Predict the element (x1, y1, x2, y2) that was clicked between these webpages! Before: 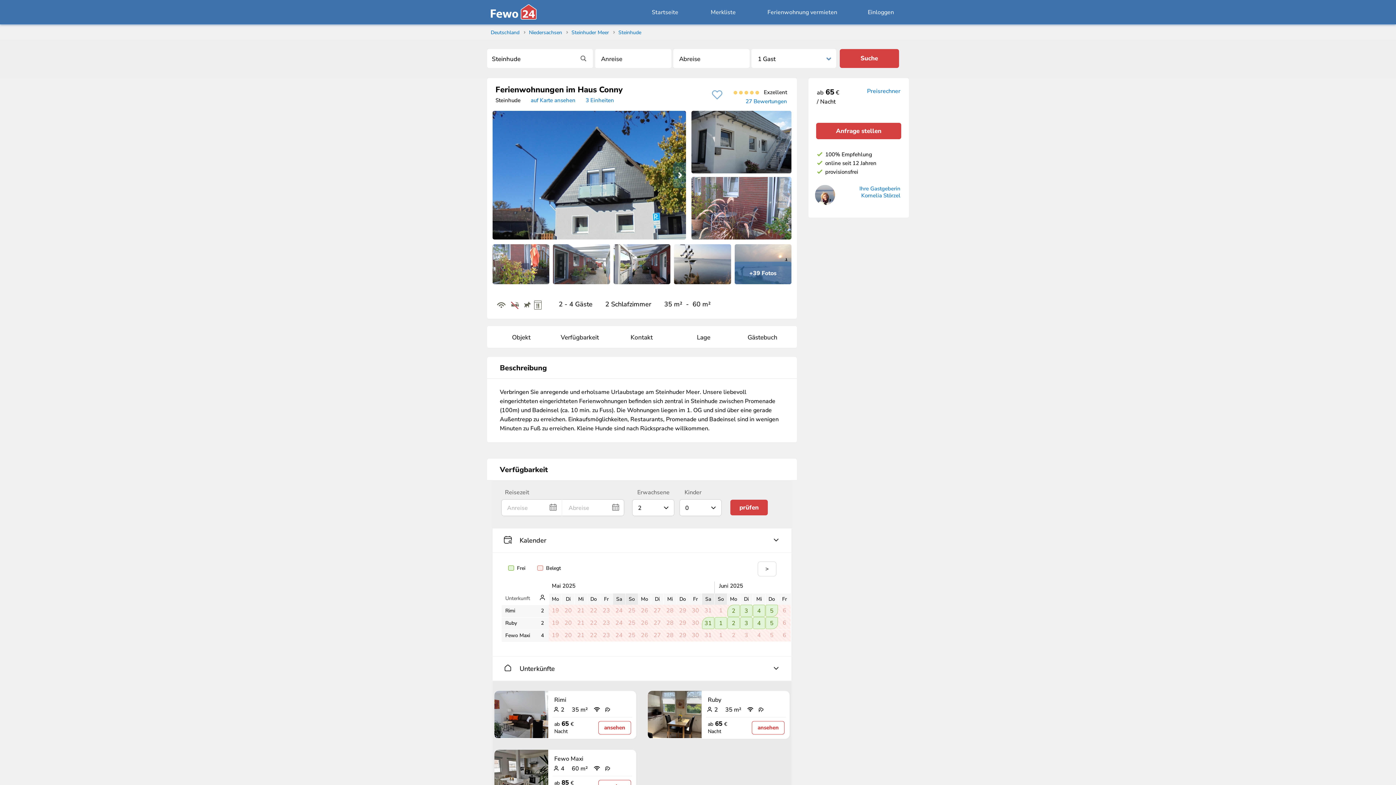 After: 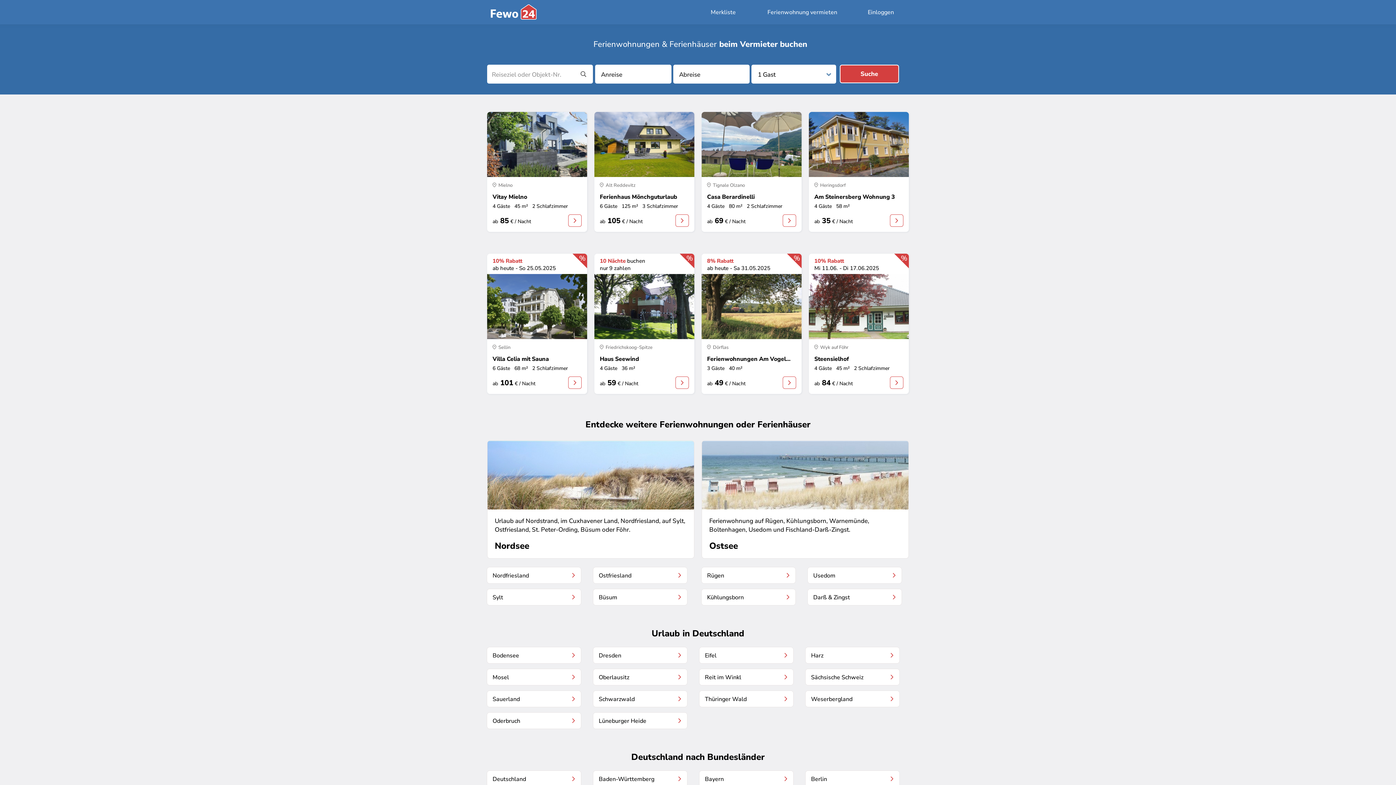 Action: label: Startseite bbox: (640, 3, 690, 21)